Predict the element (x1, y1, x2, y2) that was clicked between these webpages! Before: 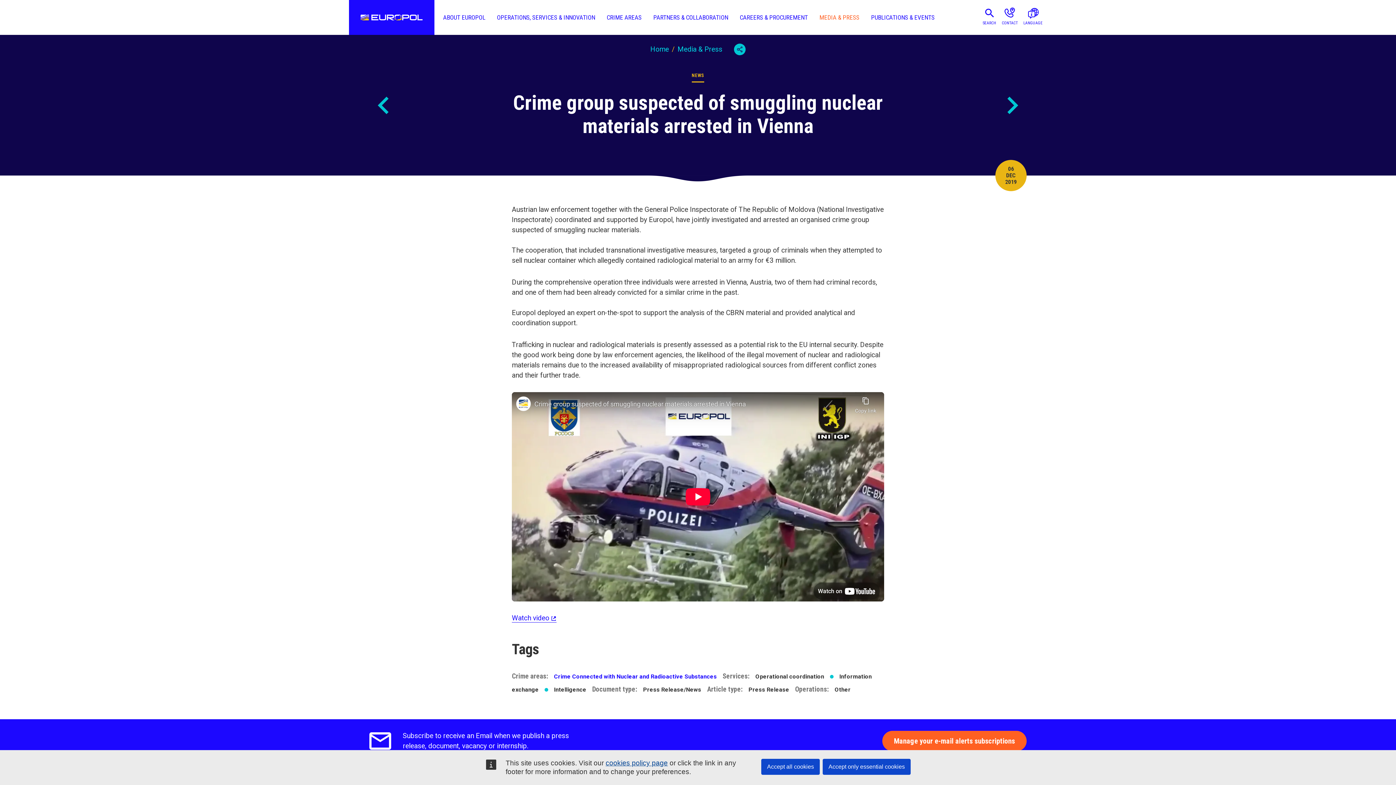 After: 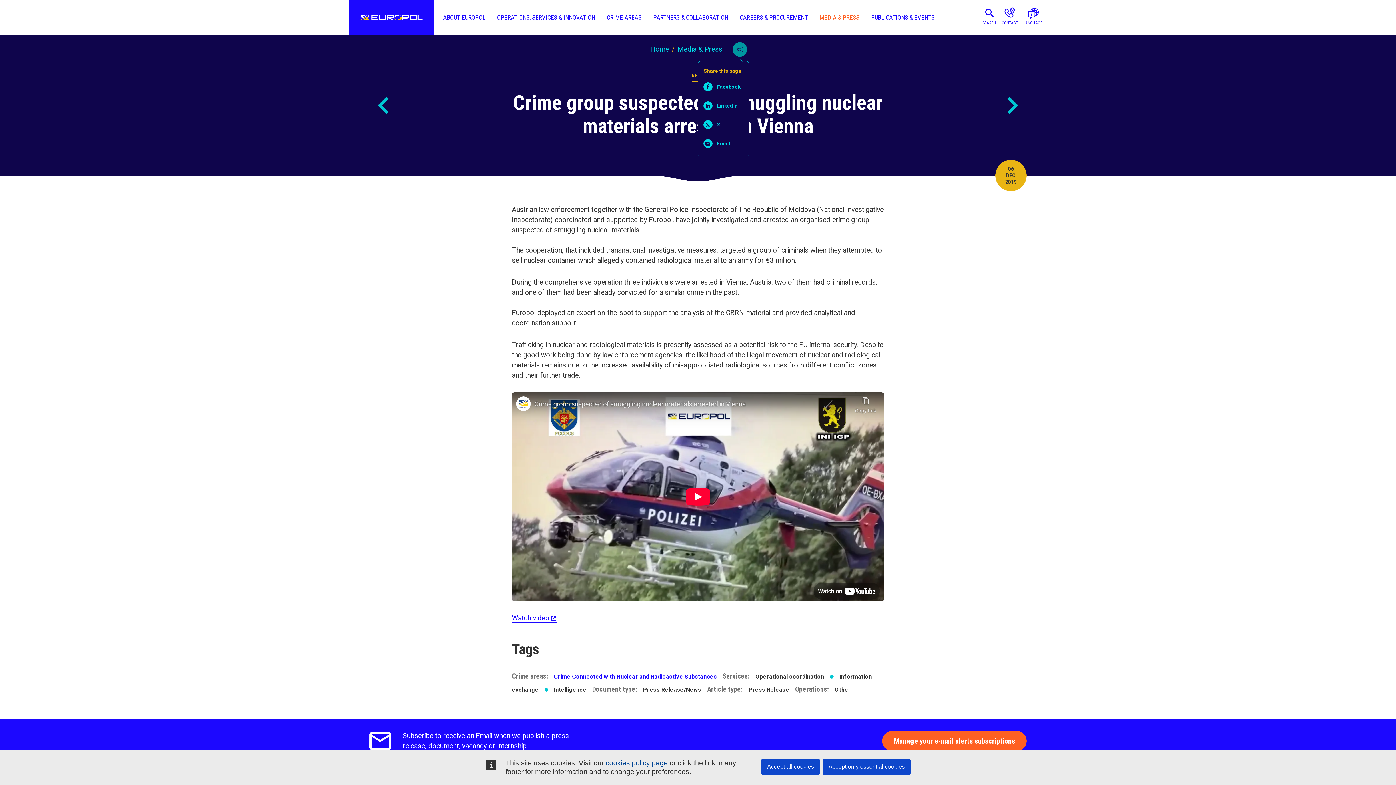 Action: bbox: (734, 43, 745, 55) label: Share